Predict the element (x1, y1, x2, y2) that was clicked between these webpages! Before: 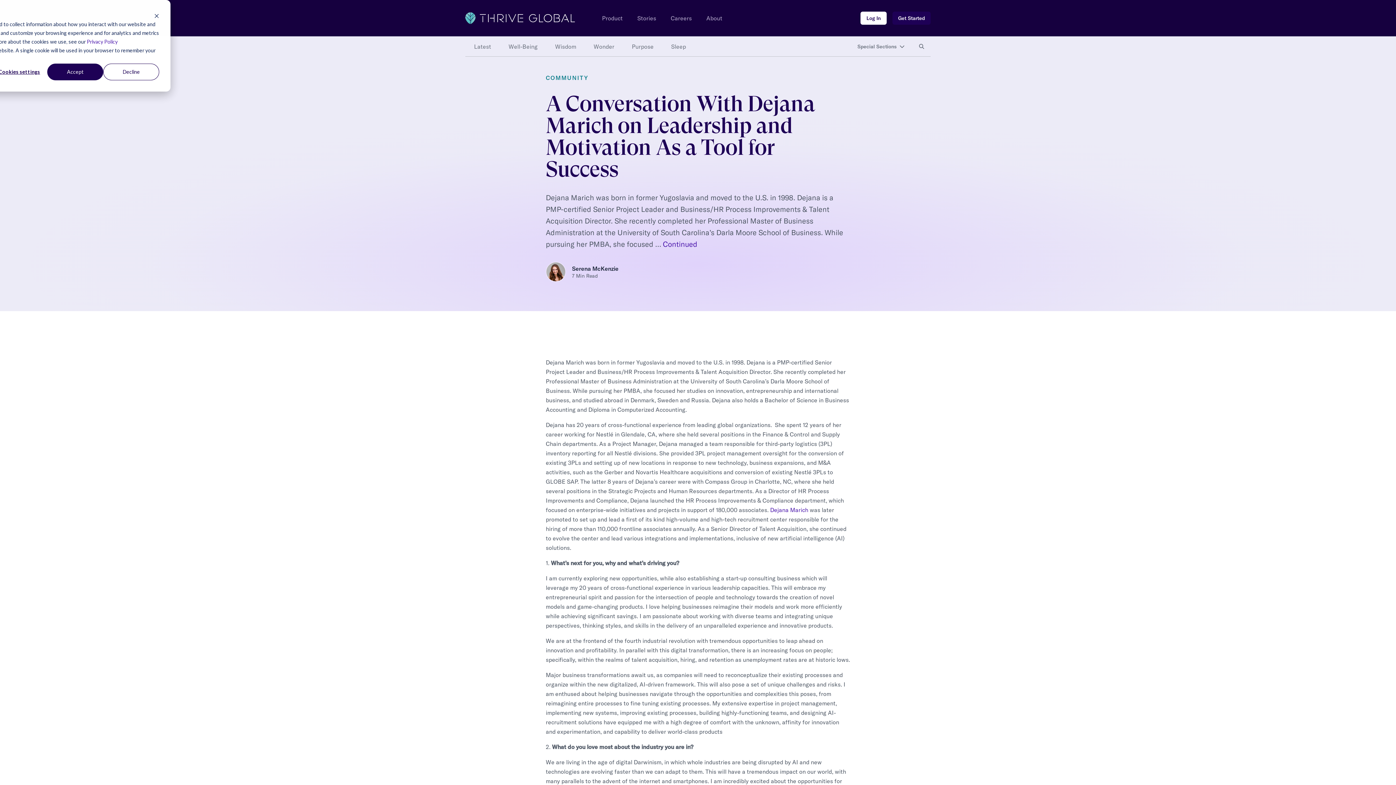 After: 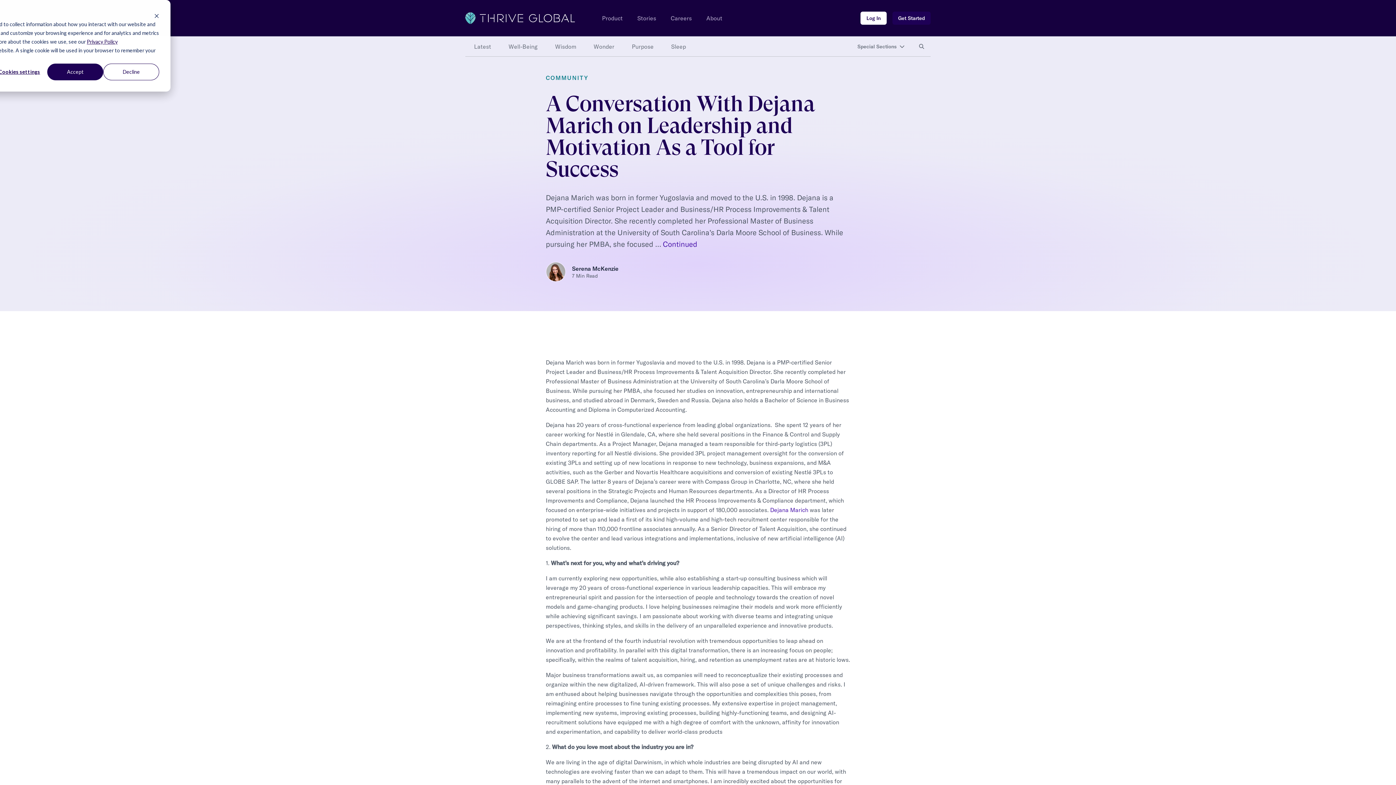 Action: label: Privacy Policy bbox: (86, 37, 117, 46)